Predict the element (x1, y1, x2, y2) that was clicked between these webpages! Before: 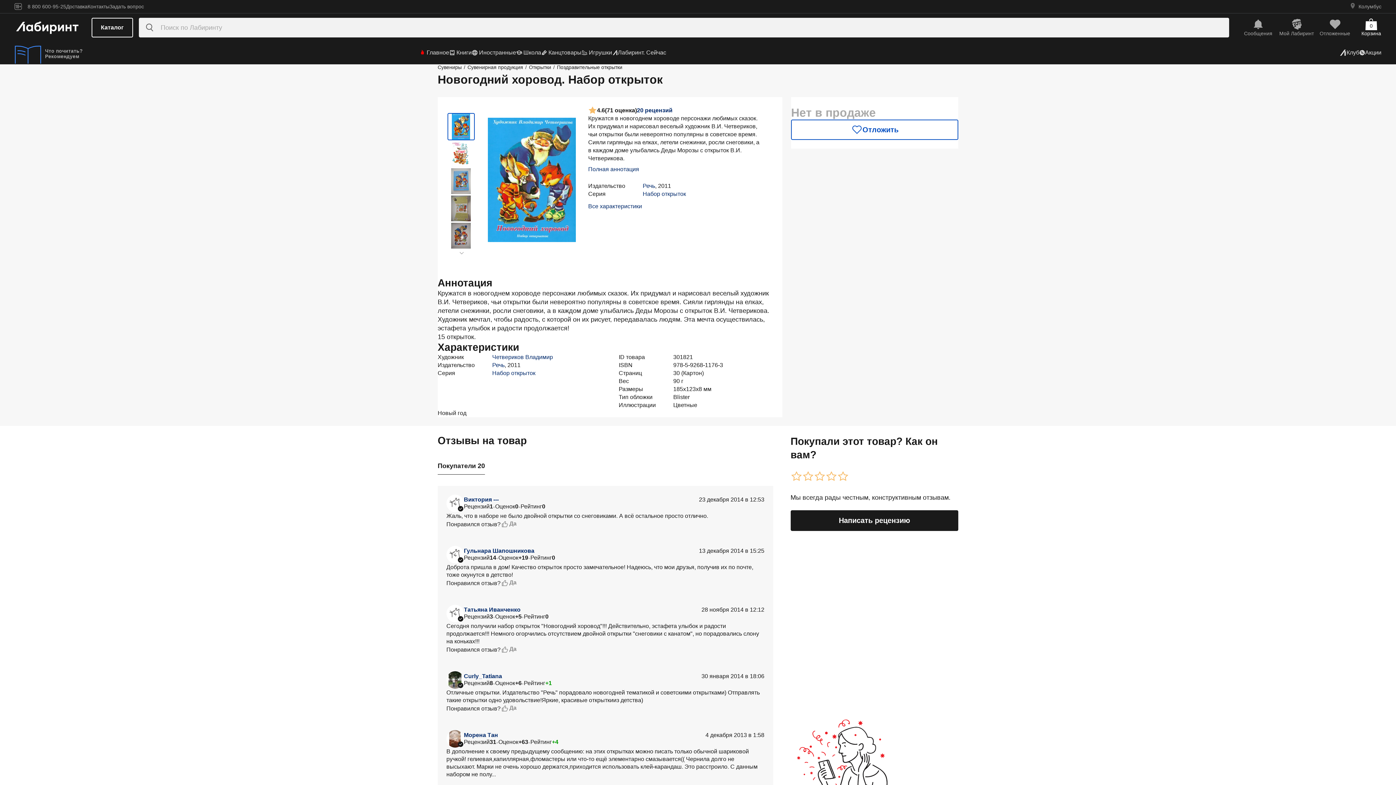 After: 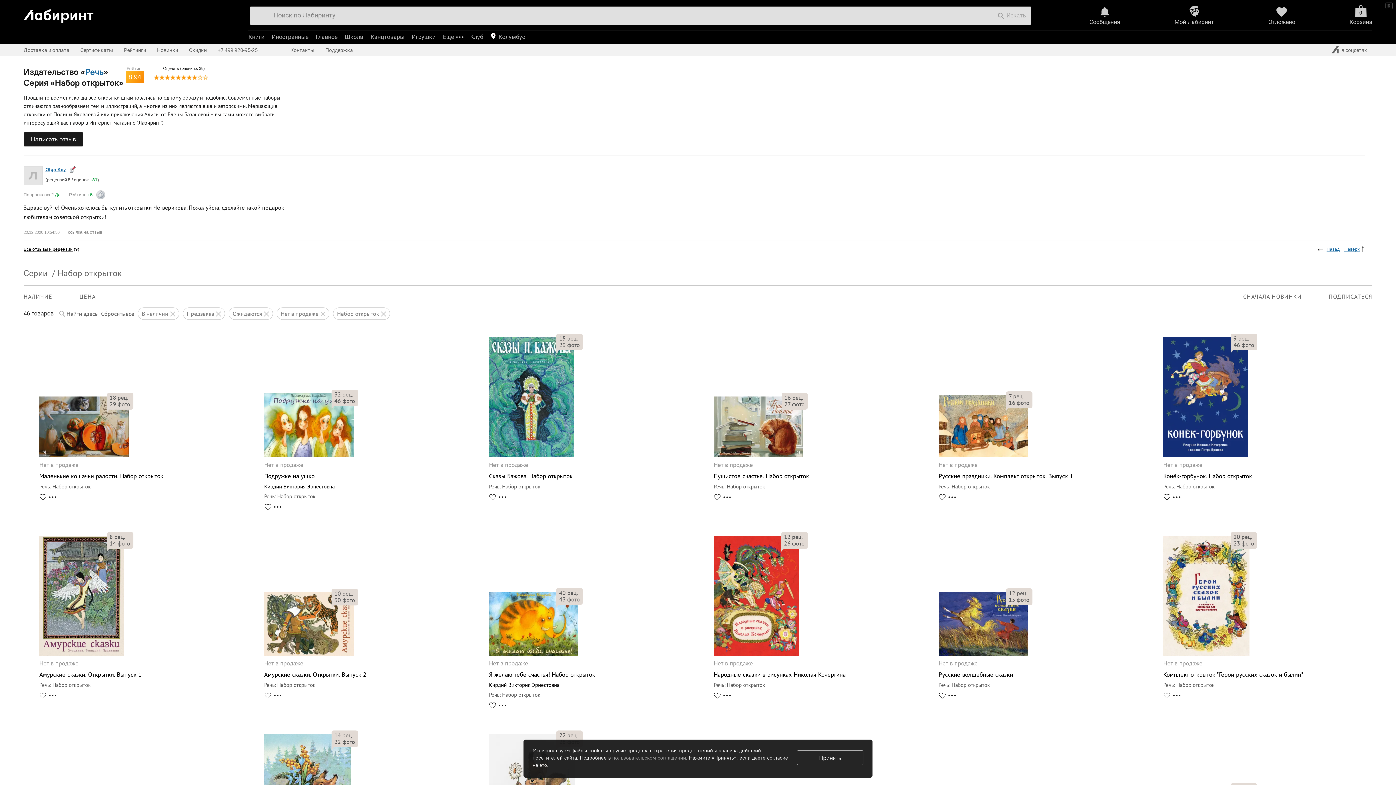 Action: bbox: (492, 370, 535, 376) label: Набор открыток